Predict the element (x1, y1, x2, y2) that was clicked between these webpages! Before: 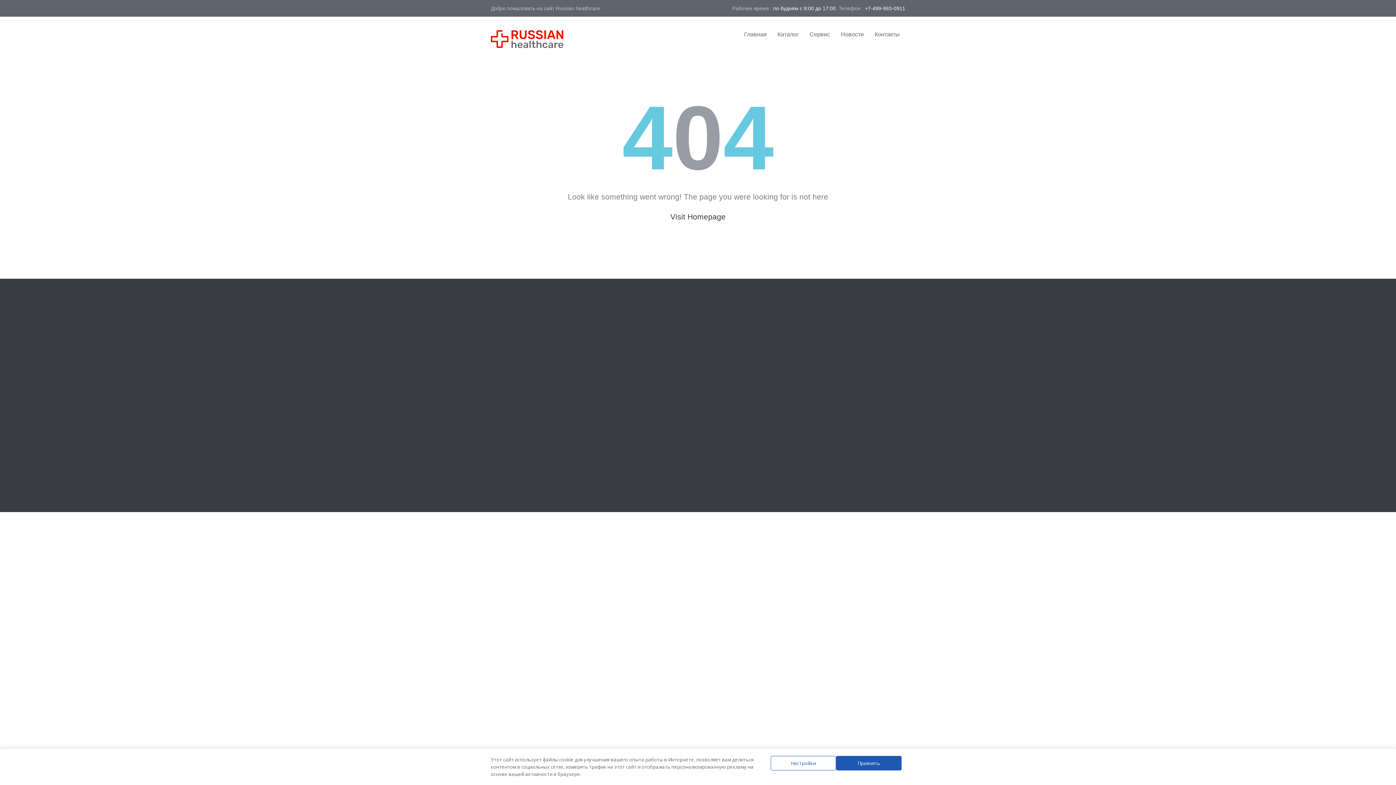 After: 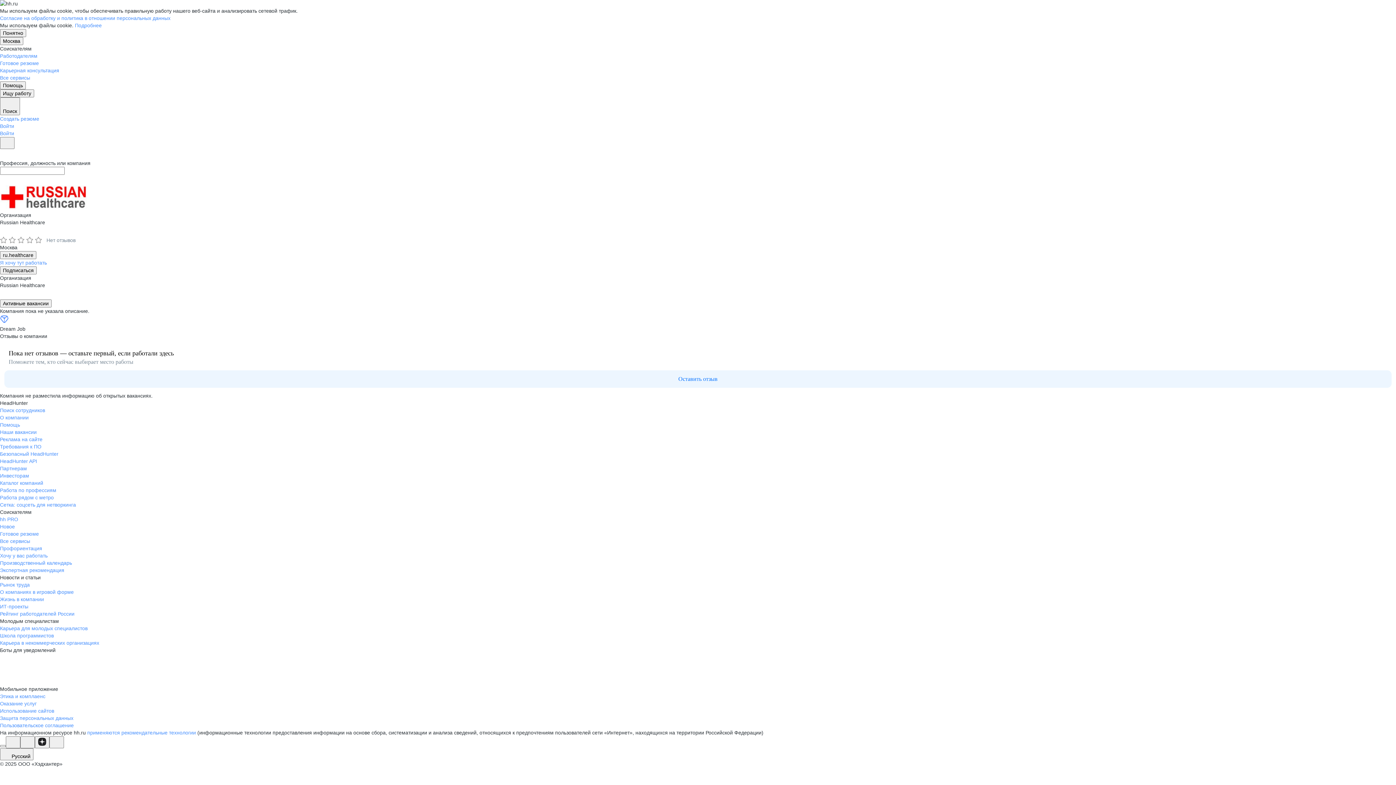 Action: bbox: (810, 371, 832, 377) label: Вакансии